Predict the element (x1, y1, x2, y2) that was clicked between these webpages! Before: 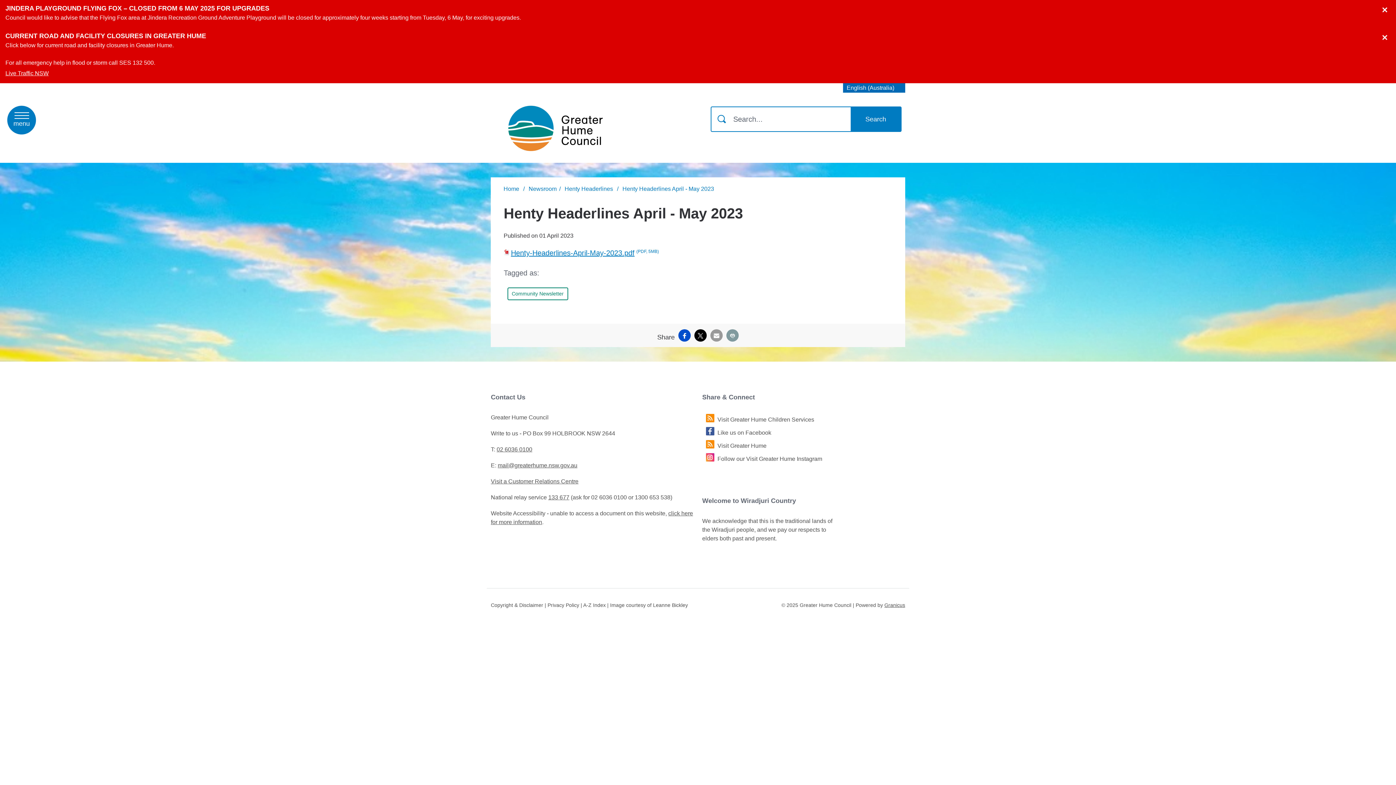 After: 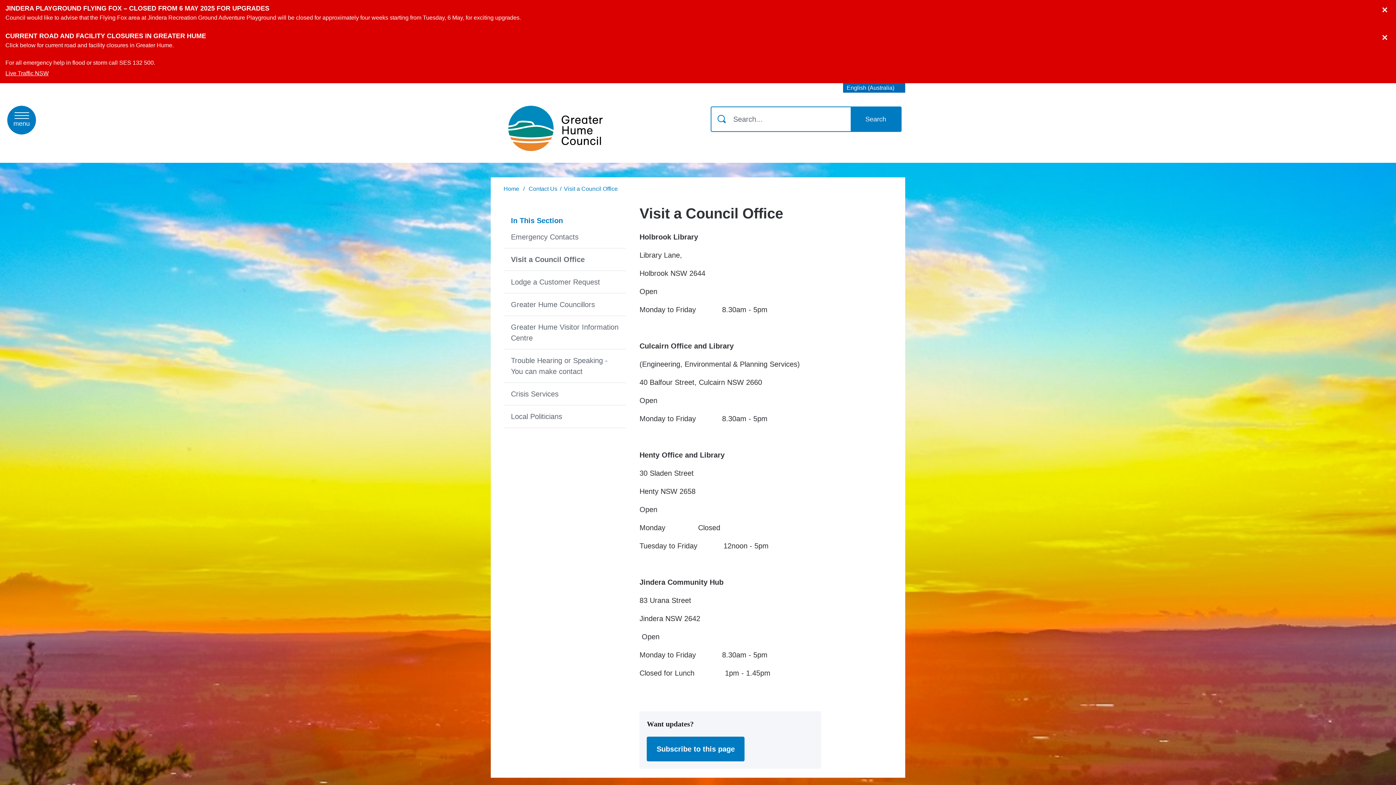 Action: label: Visit a Customer Relations Centre bbox: (490, 478, 578, 484)